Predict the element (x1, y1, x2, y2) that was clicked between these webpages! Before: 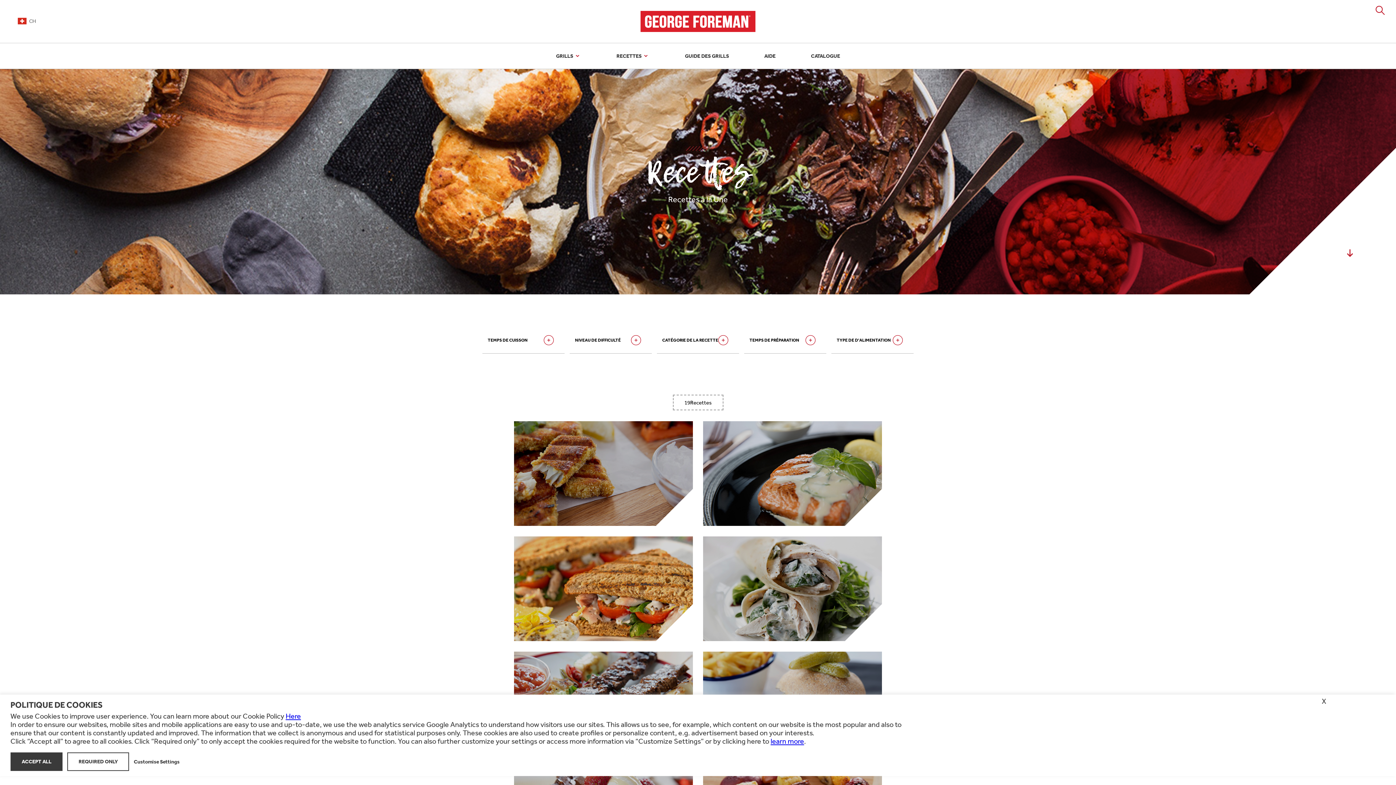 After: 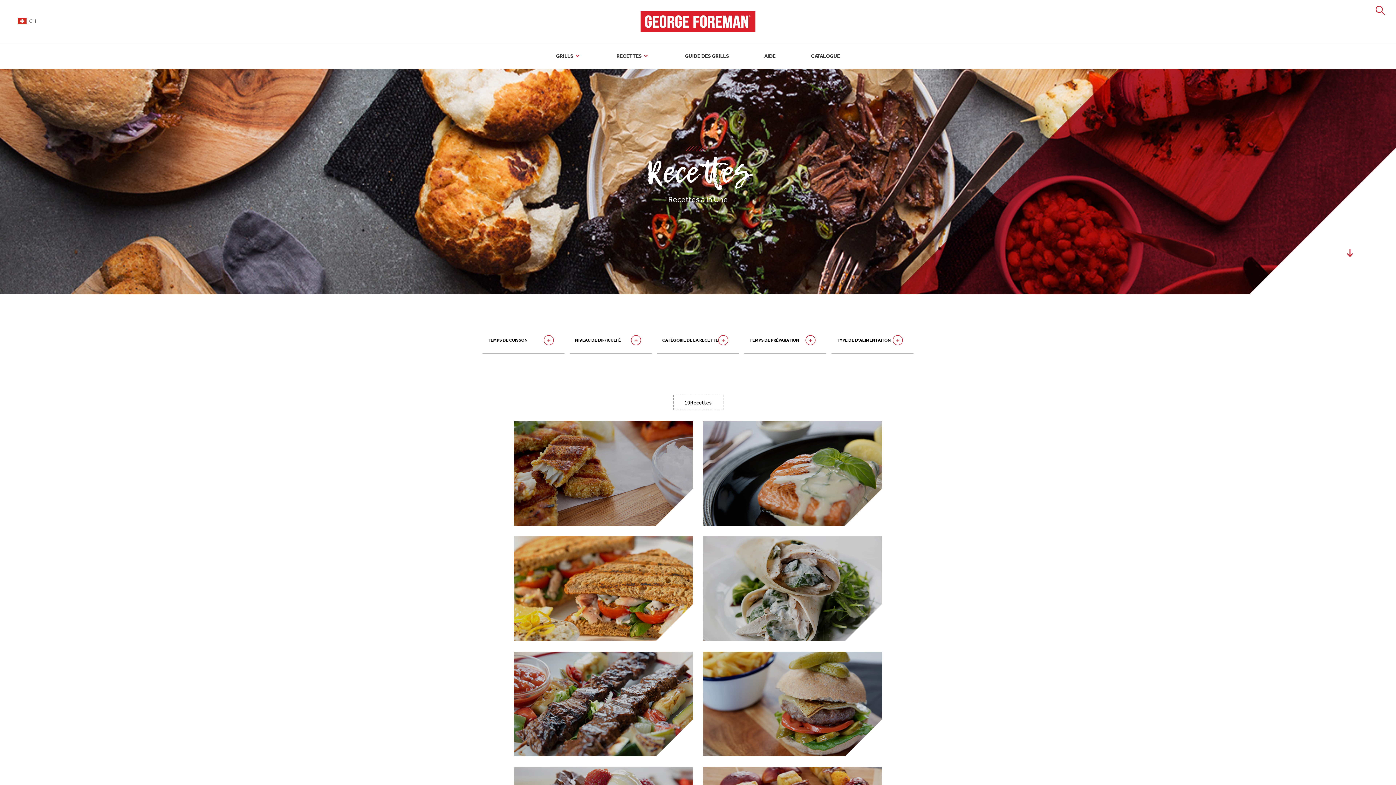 Action: bbox: (67, 752, 129, 771) label: REQUIRED ONLY